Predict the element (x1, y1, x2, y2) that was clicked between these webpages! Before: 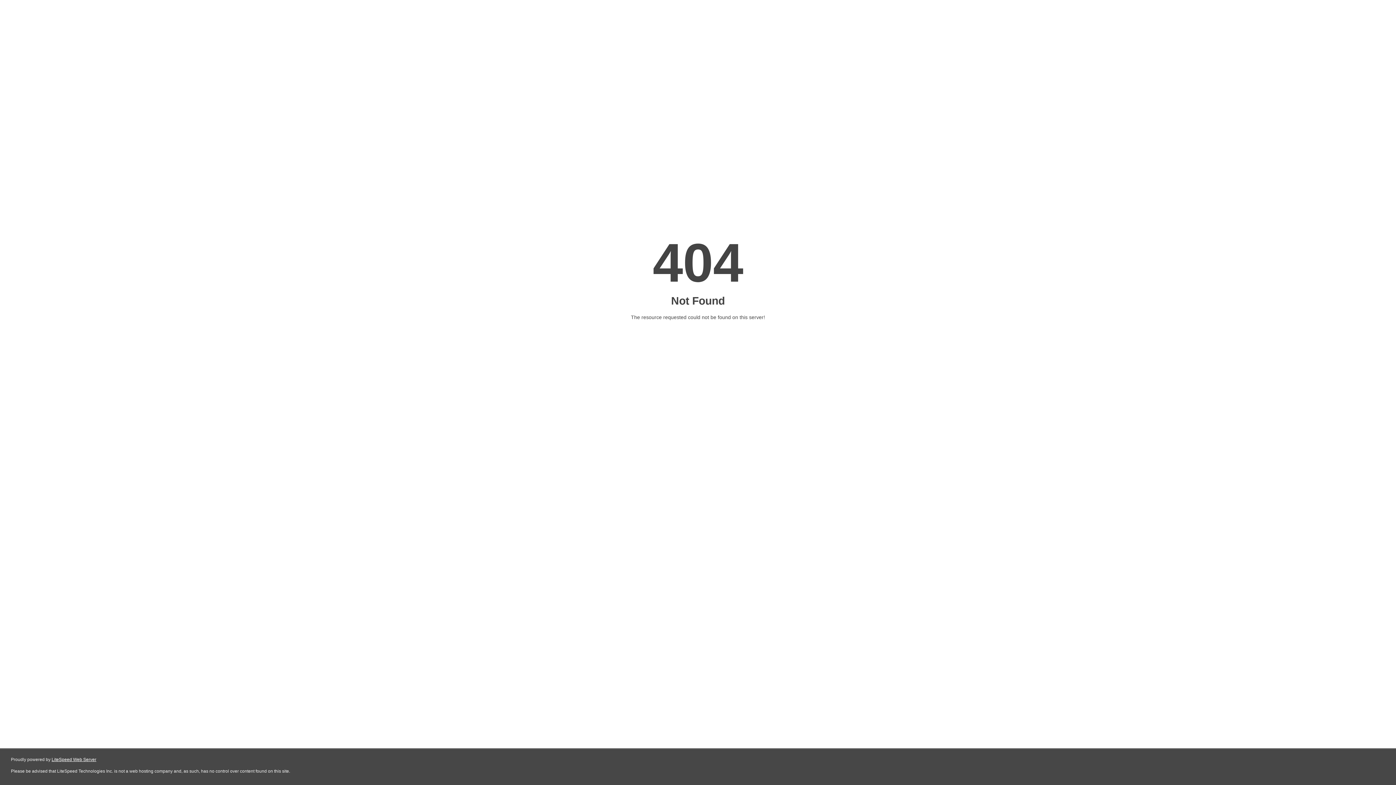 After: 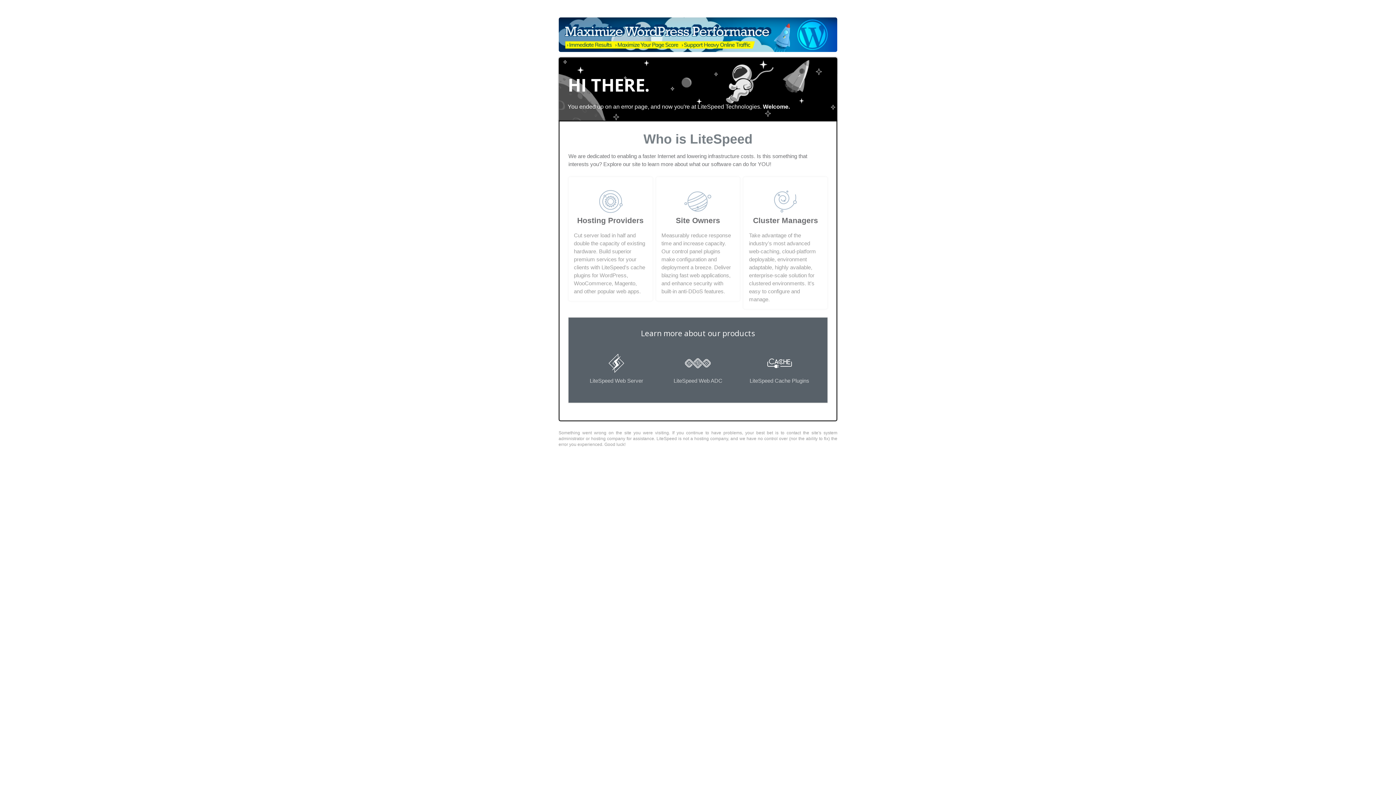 Action: bbox: (51, 757, 96, 762) label: LiteSpeed Web Server